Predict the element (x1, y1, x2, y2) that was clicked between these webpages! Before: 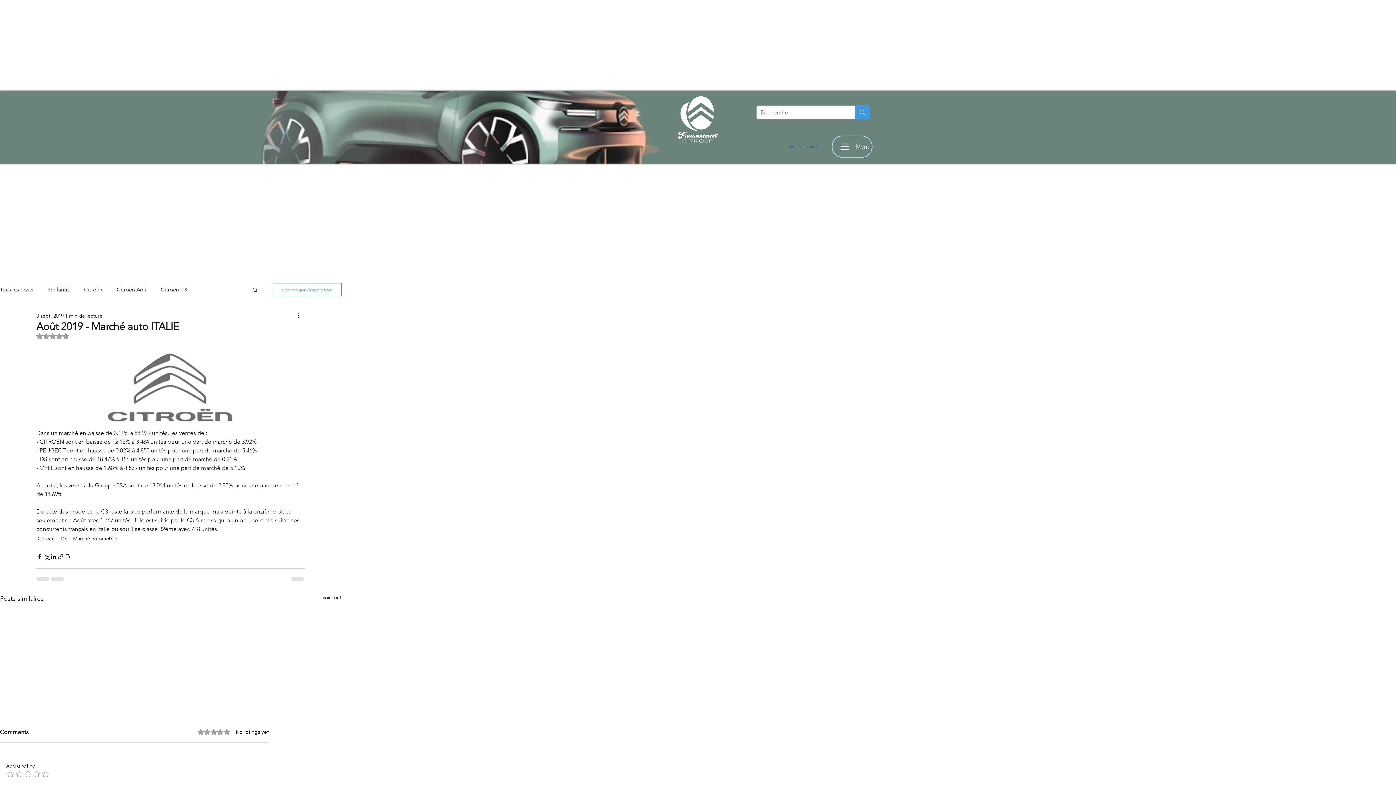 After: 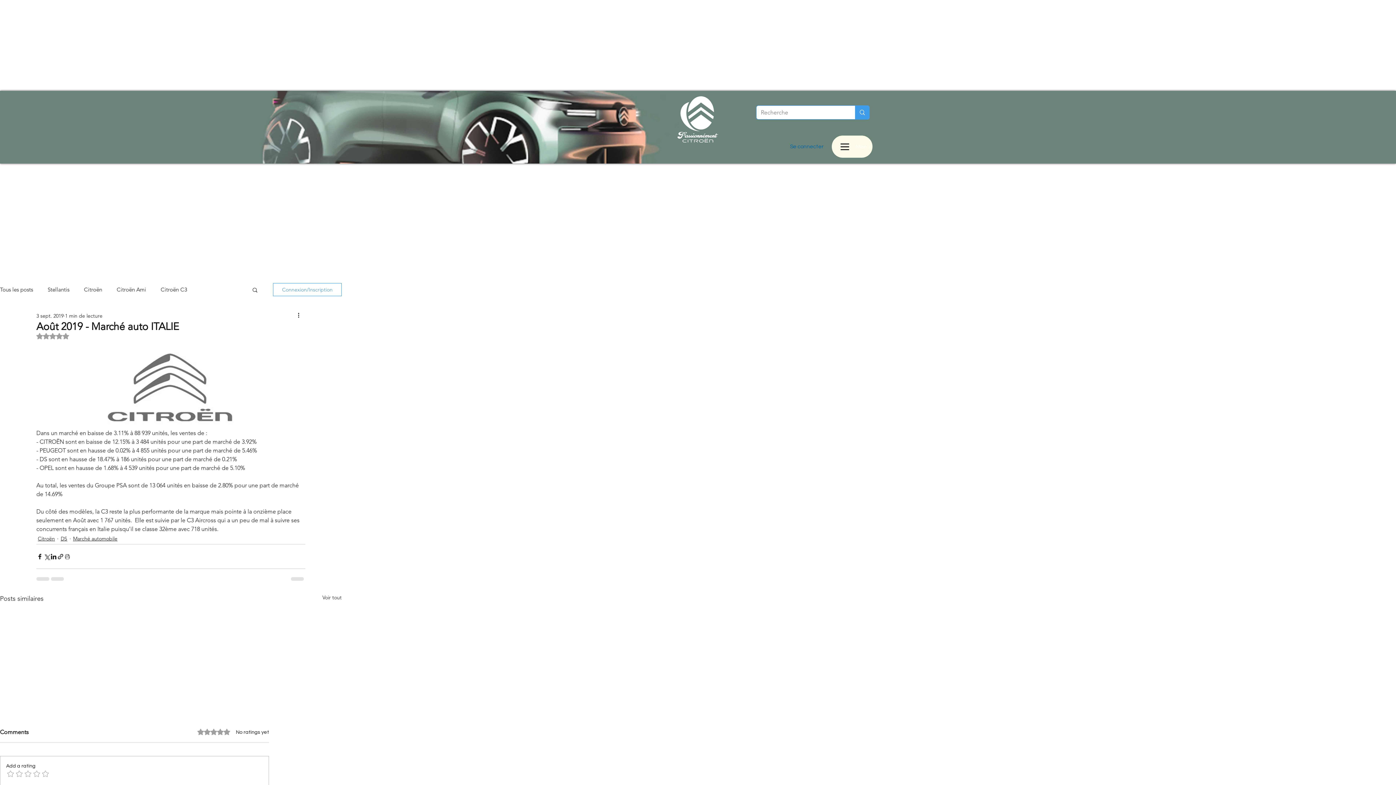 Action: bbox: (832, 135, 872, 157) label: Menu